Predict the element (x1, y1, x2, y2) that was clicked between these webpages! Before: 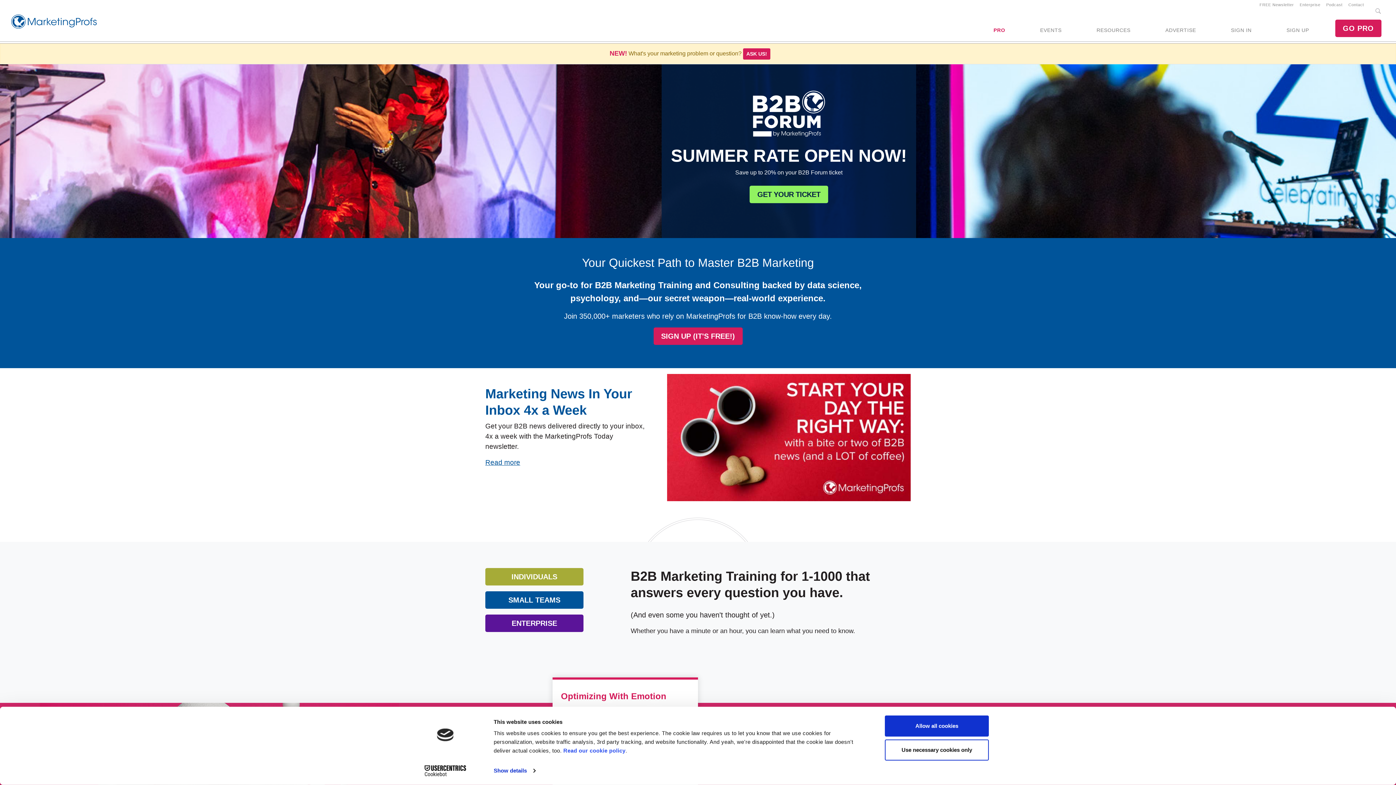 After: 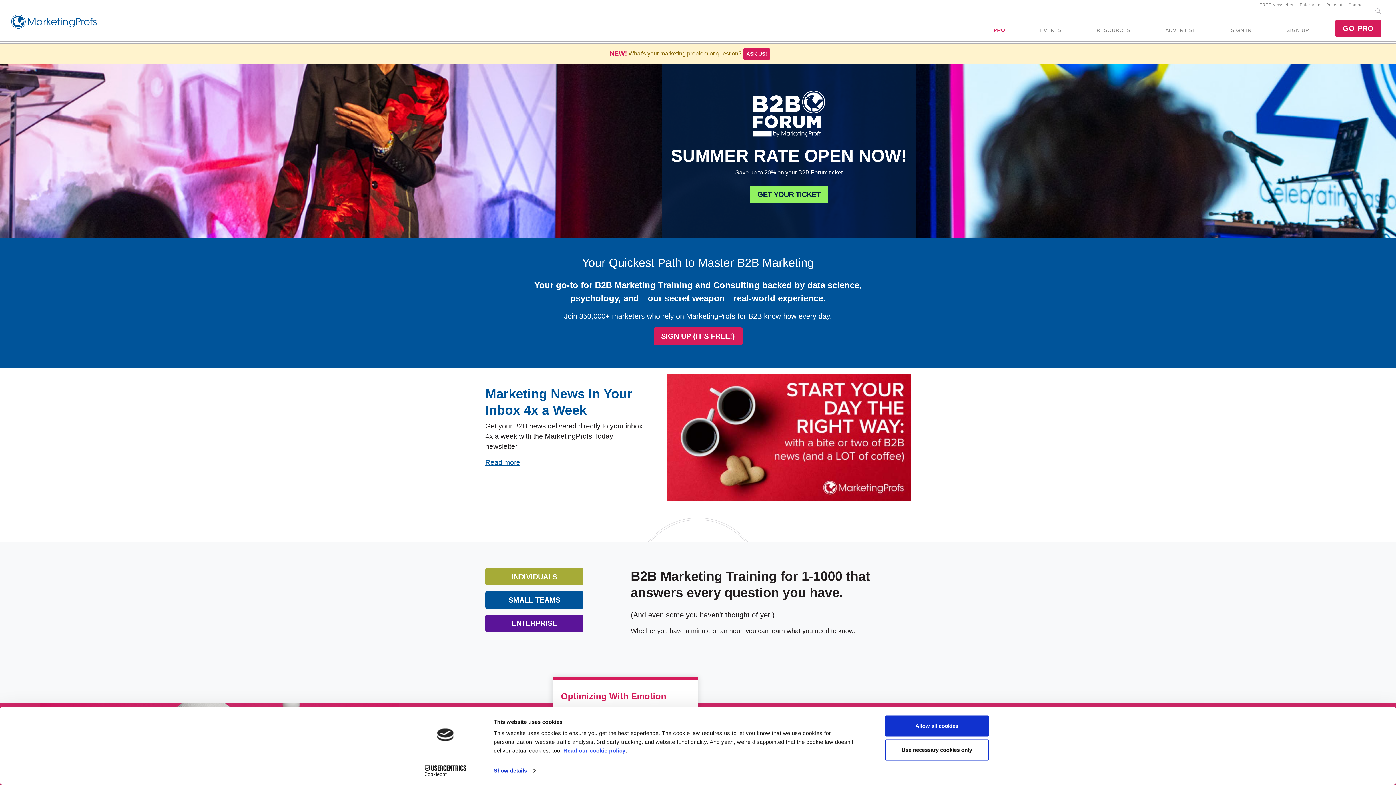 Action: label: Cookiebot - opens in a new window bbox: (413, 765, 477, 776)